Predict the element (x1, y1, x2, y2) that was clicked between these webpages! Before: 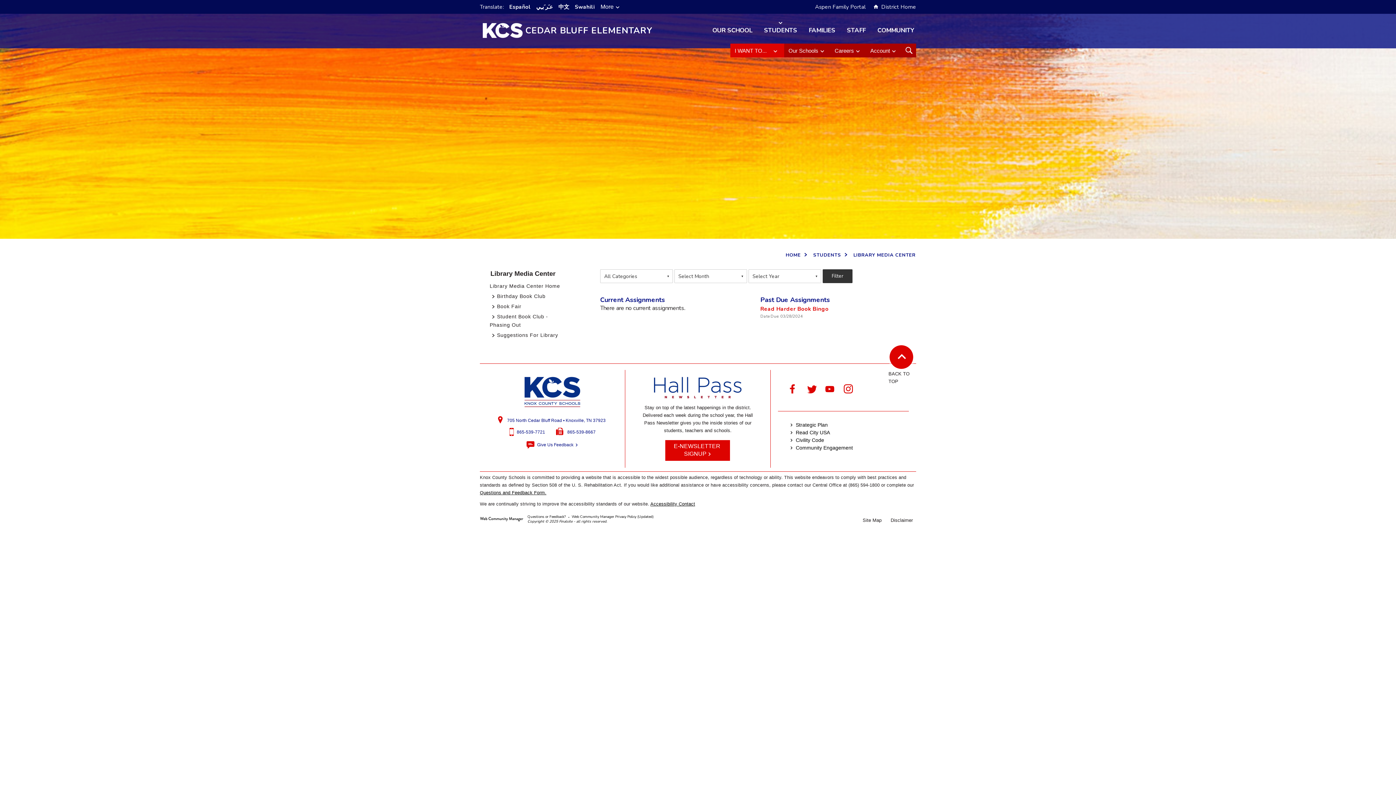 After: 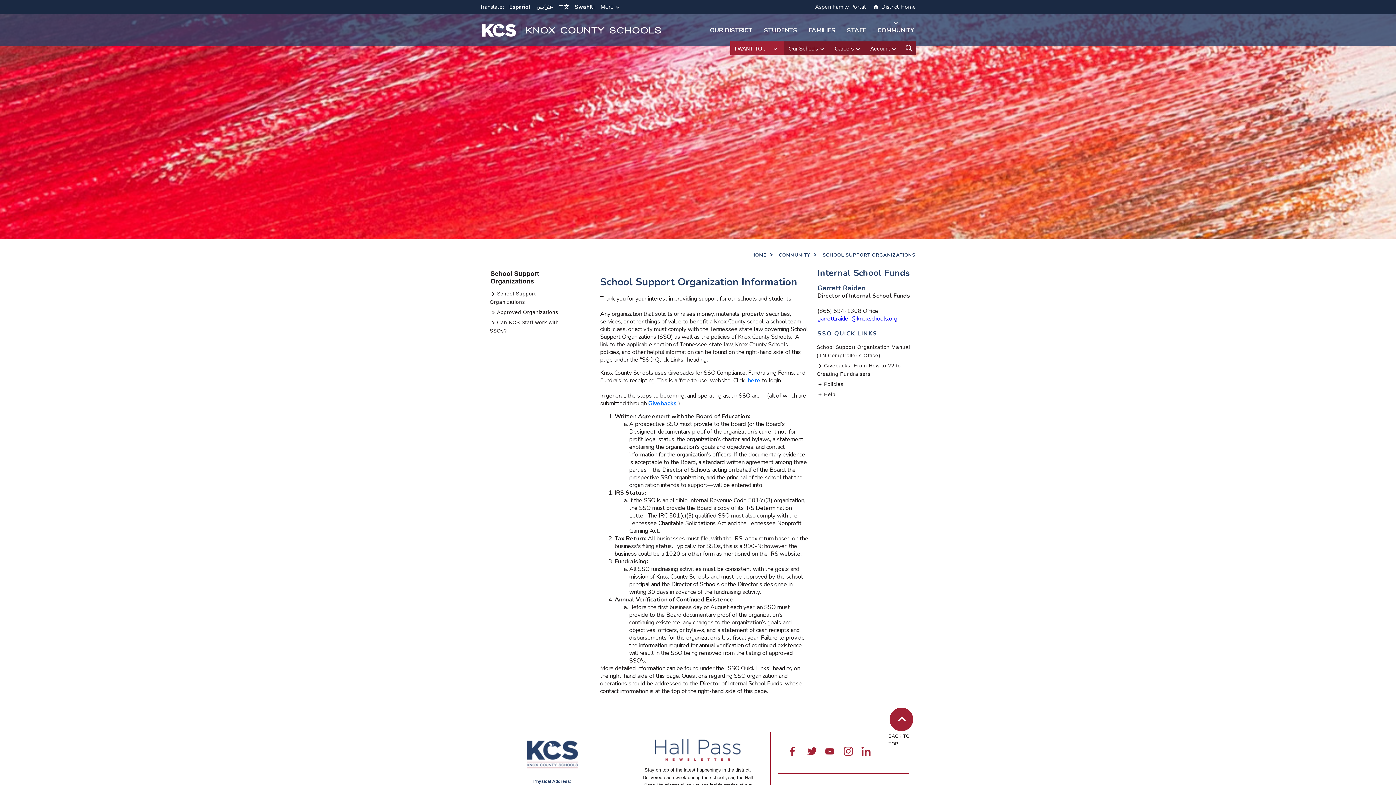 Action: bbox: (872, 24, 919, 38) label: COMMUNITY